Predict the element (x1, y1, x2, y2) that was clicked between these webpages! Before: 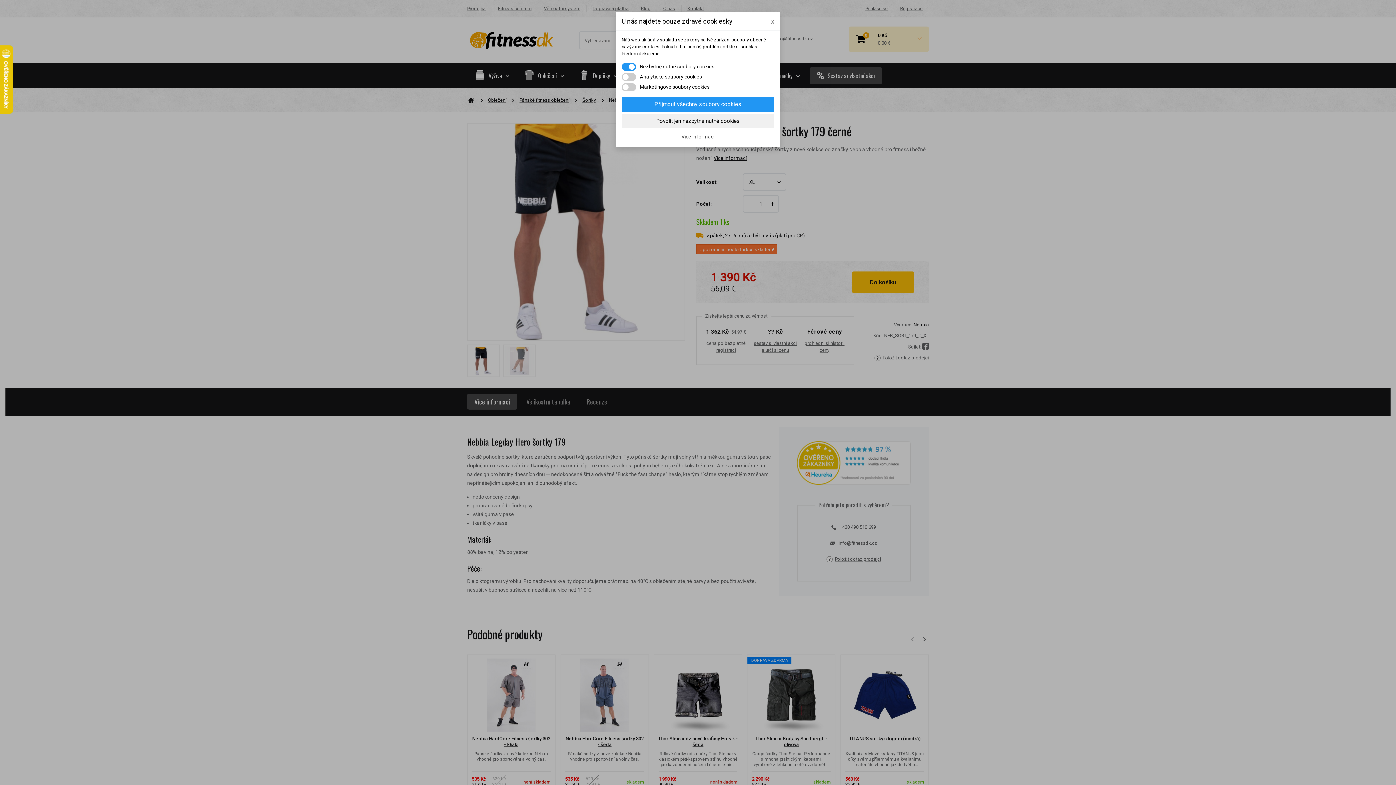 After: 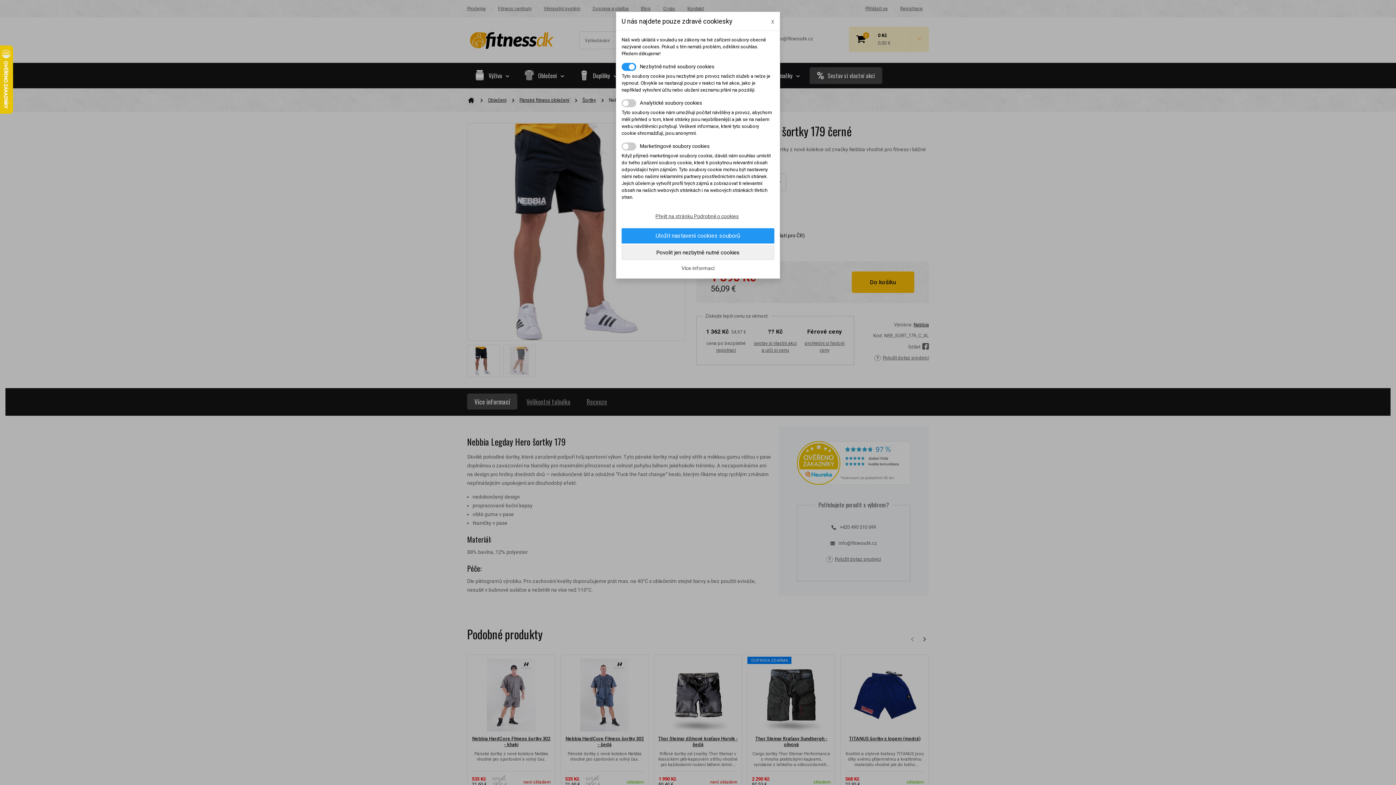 Action: bbox: (621, 133, 774, 139) label: Více informací